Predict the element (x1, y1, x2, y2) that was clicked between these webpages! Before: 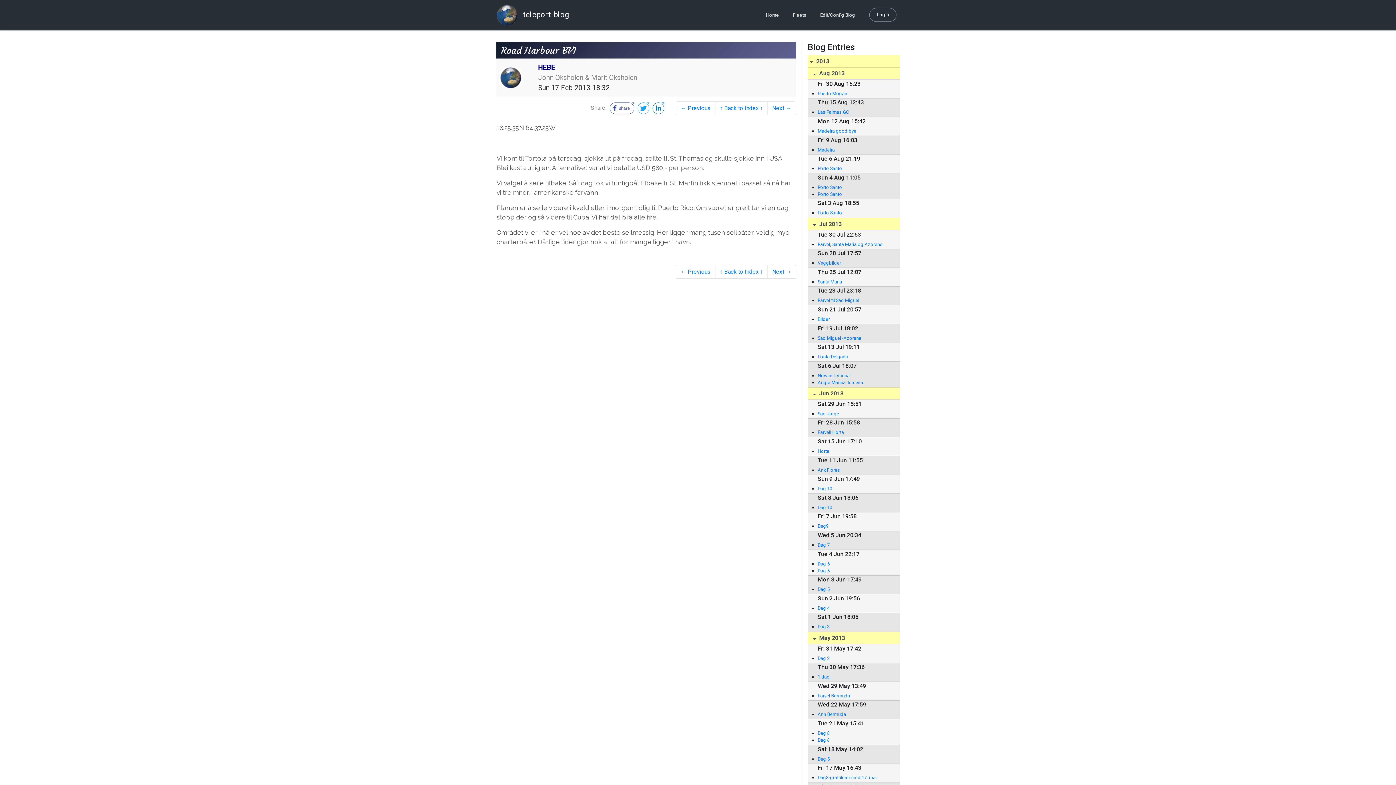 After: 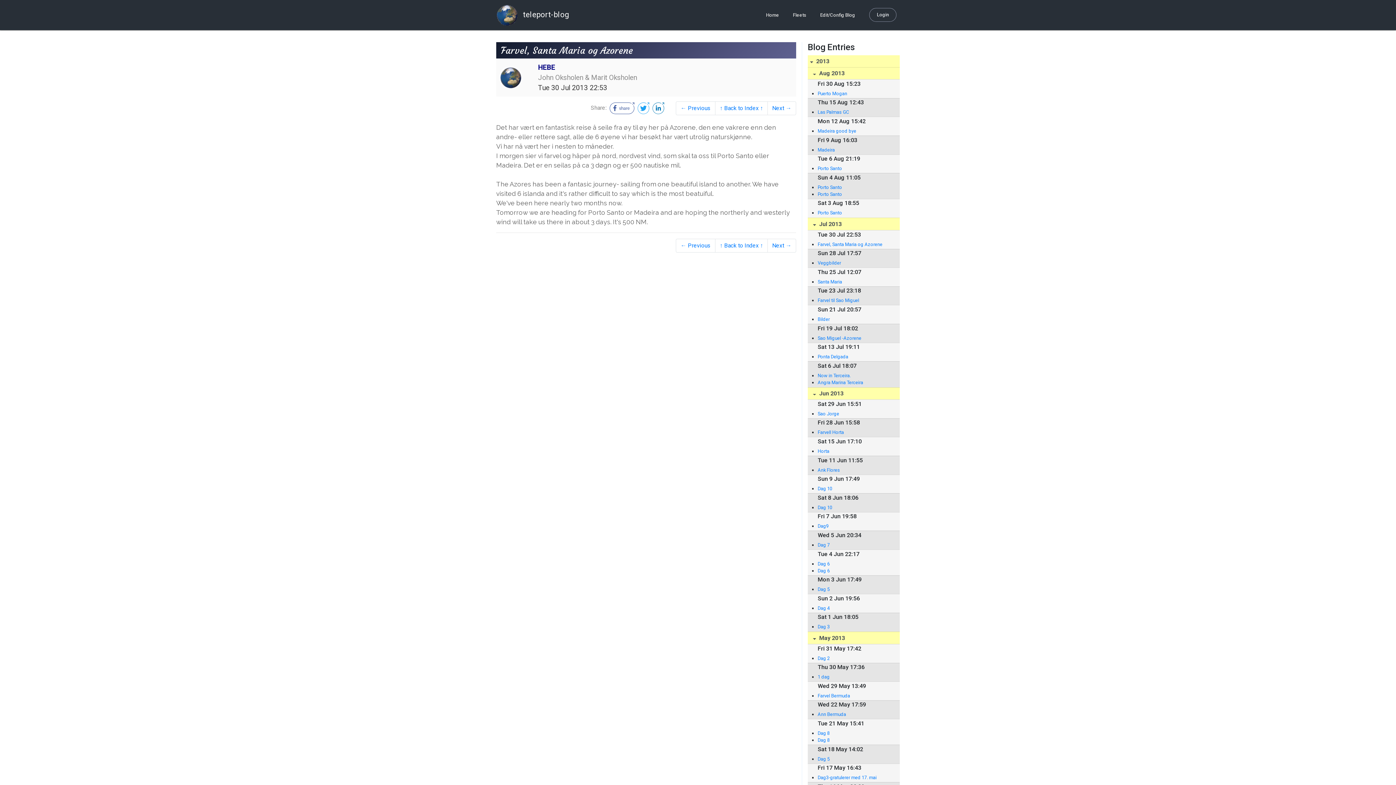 Action: bbox: (817, 240, 892, 247) label: Farvel, Santa Maria og Azorene